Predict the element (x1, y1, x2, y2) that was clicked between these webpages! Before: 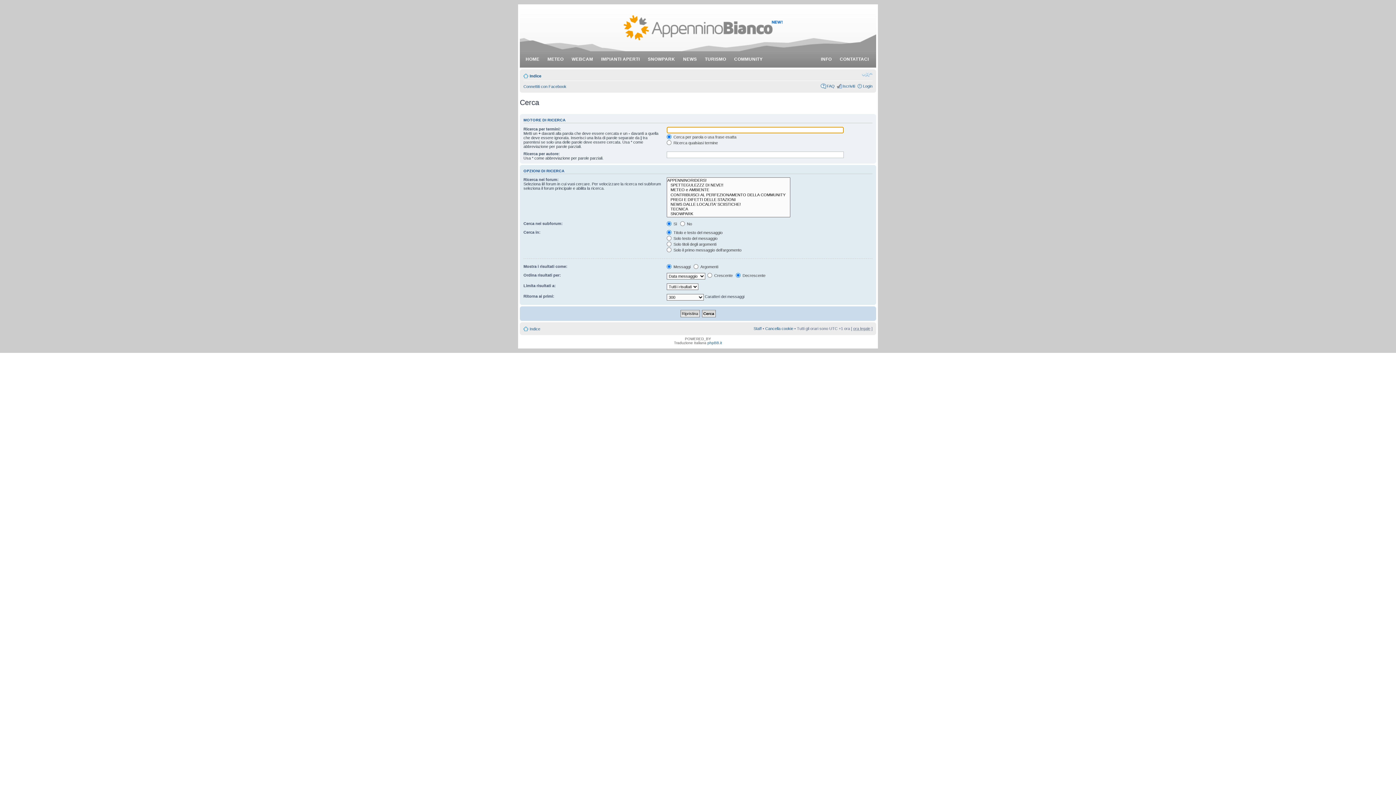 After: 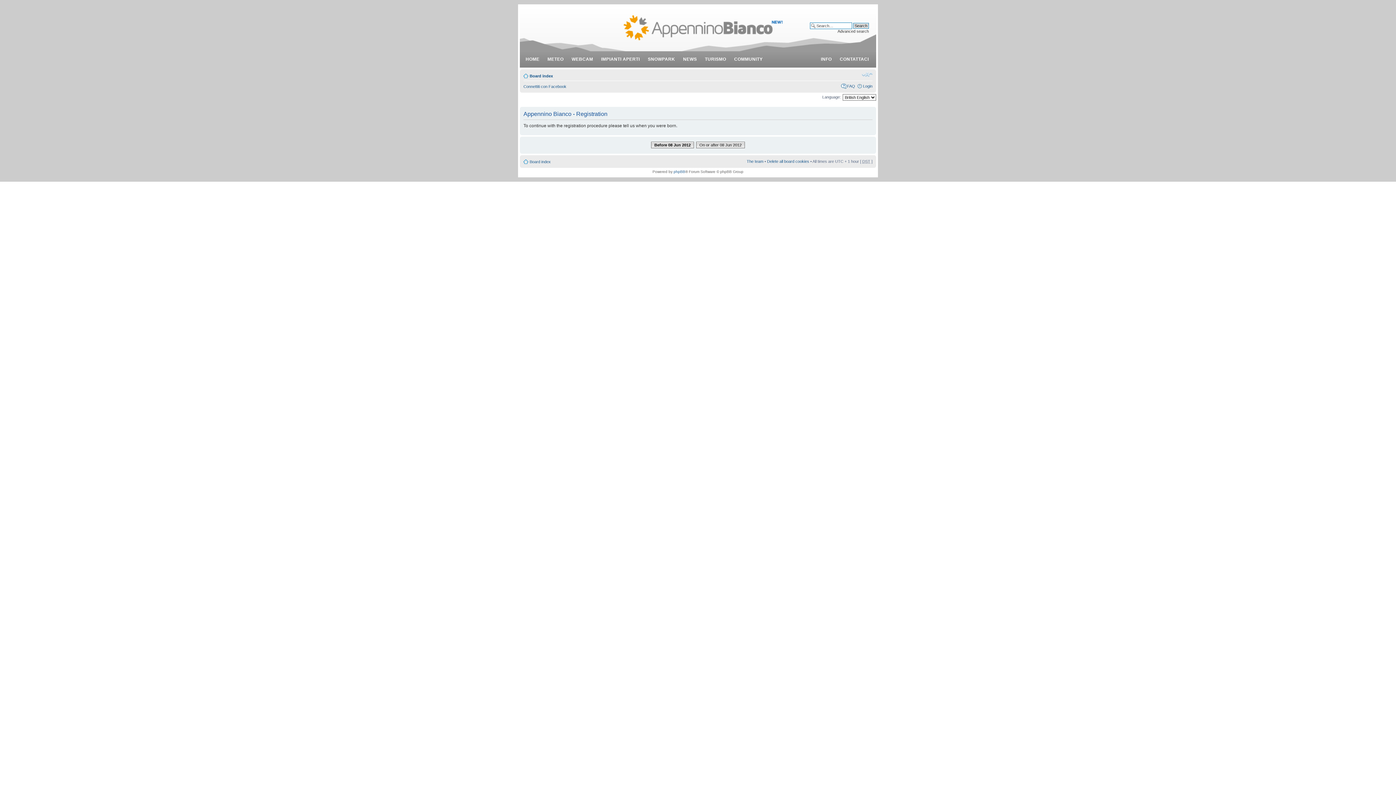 Action: bbox: (842, 84, 855, 88) label: Iscriviti